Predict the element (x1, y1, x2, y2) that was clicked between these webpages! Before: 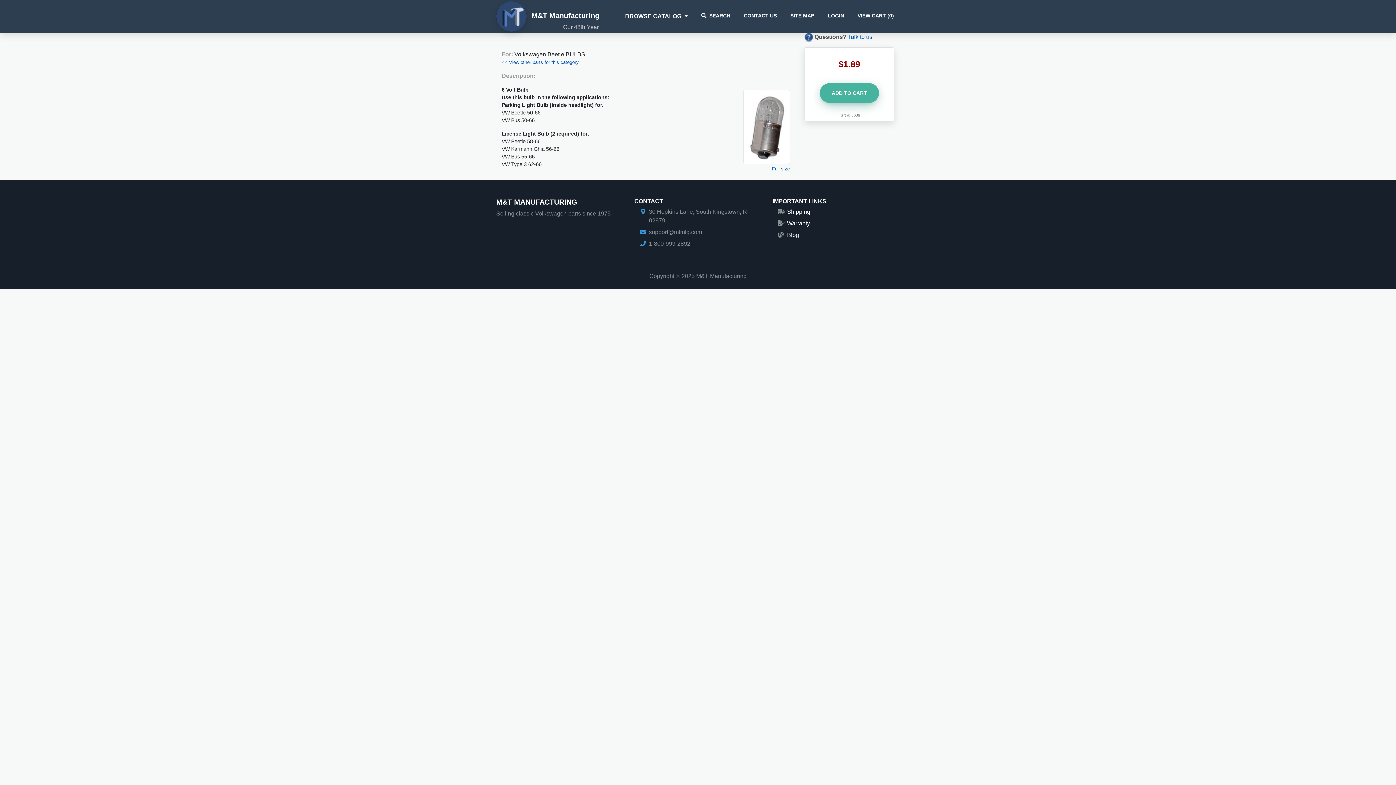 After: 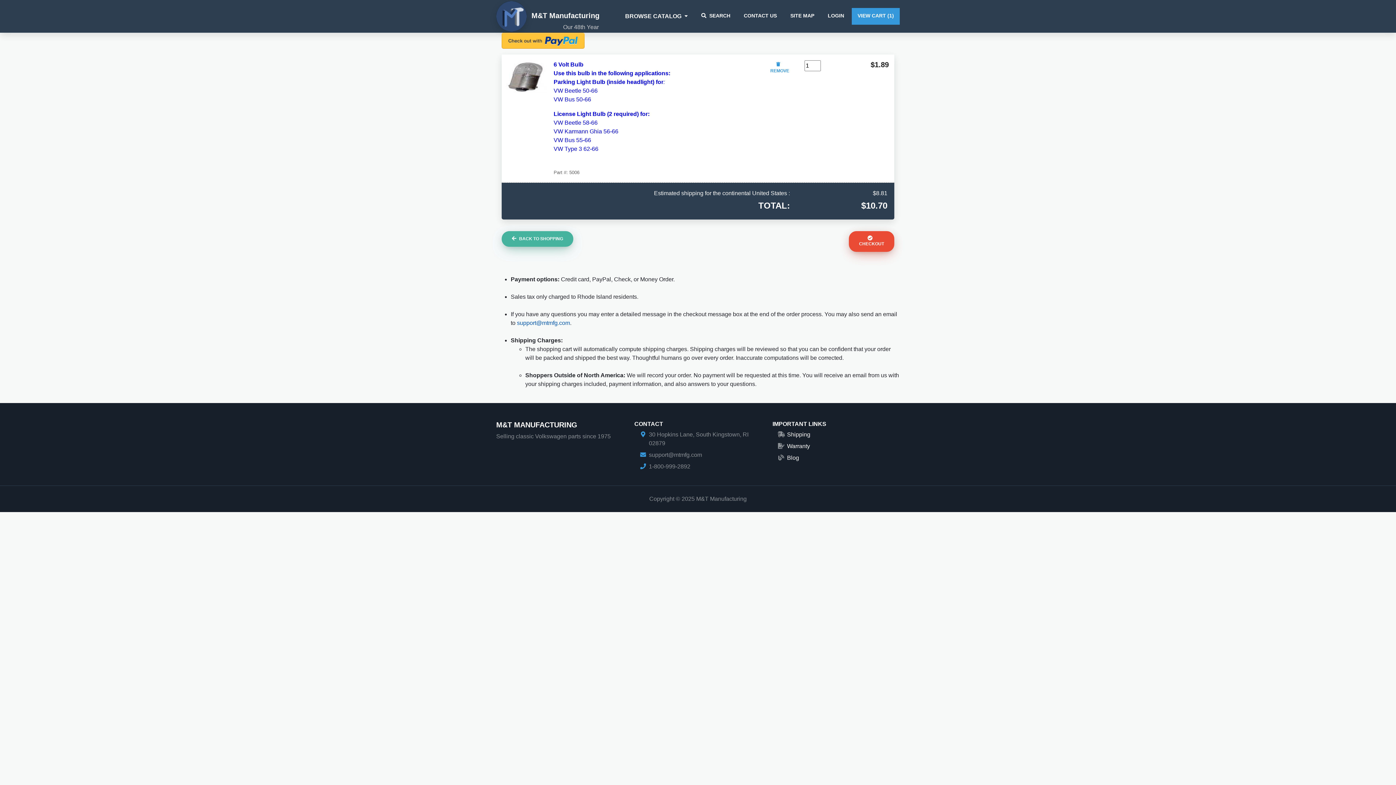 Action: label: ADD TO CART bbox: (819, 83, 879, 102)